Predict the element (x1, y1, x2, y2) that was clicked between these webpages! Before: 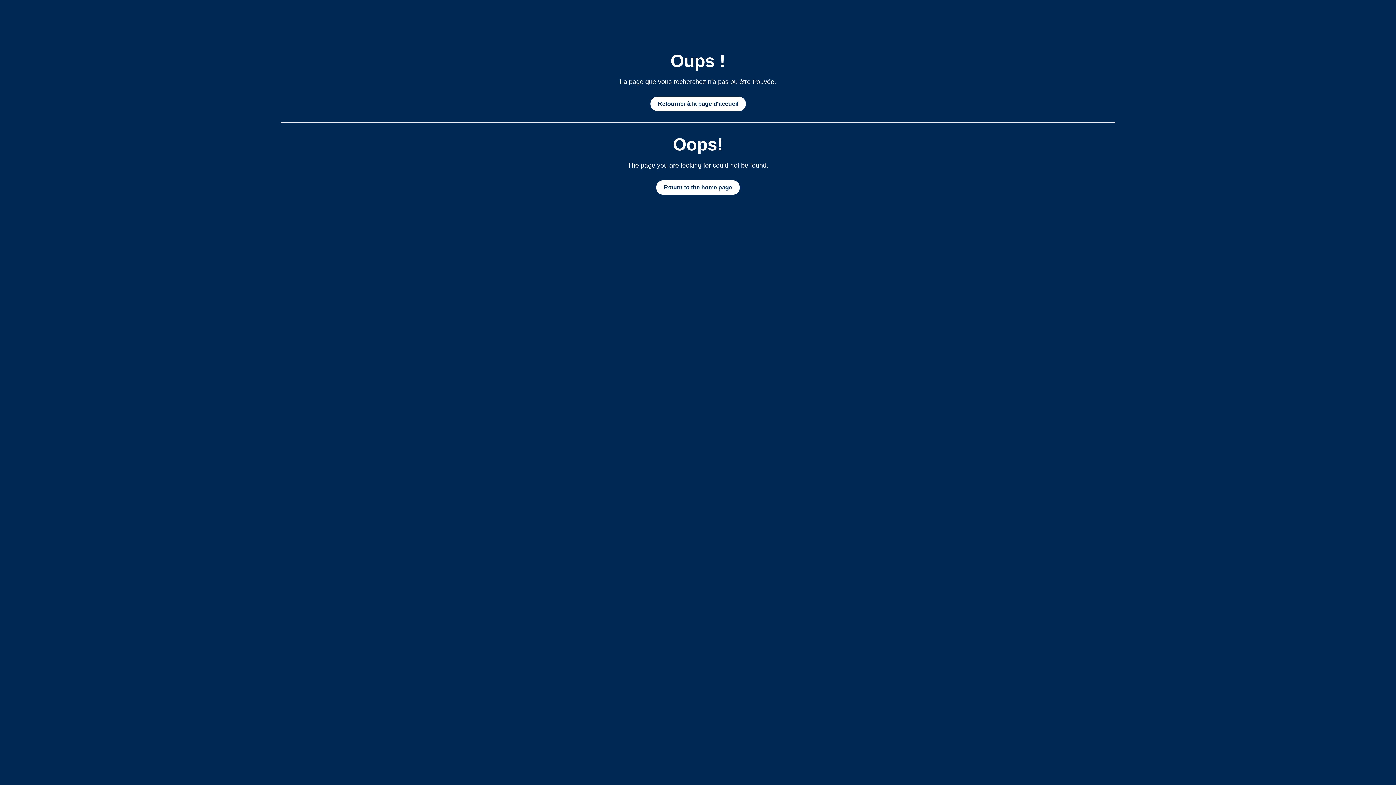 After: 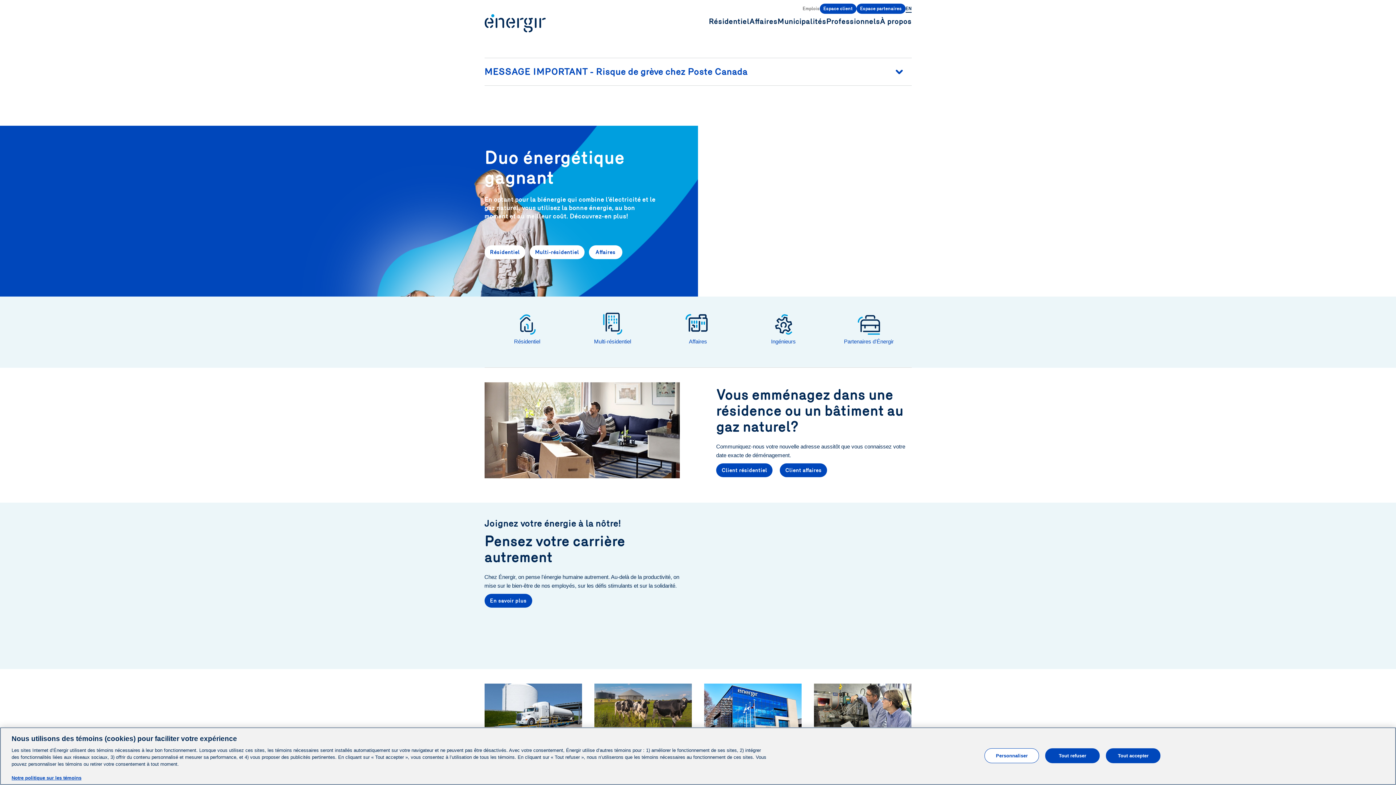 Action: bbox: (650, 96, 746, 111) label: Retourner à la page d'accueil